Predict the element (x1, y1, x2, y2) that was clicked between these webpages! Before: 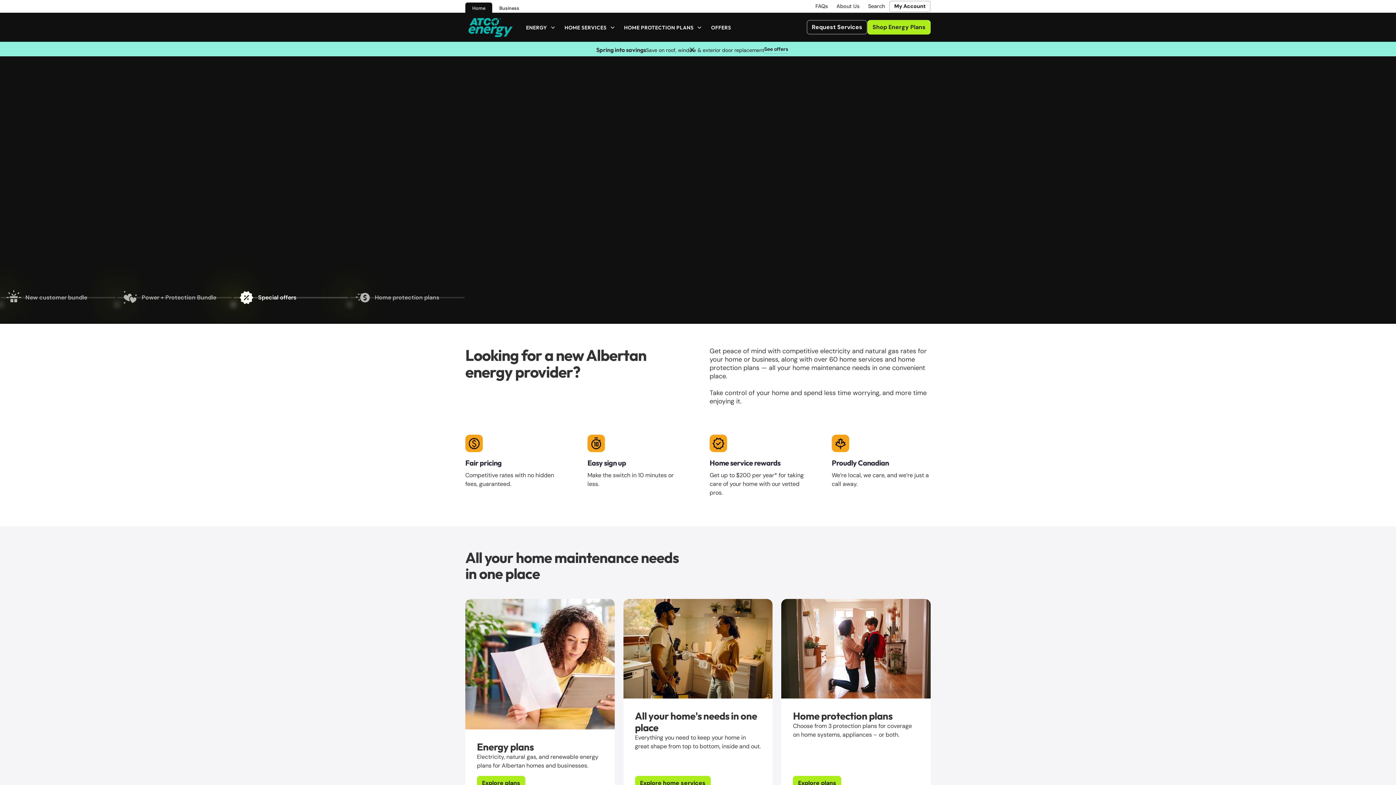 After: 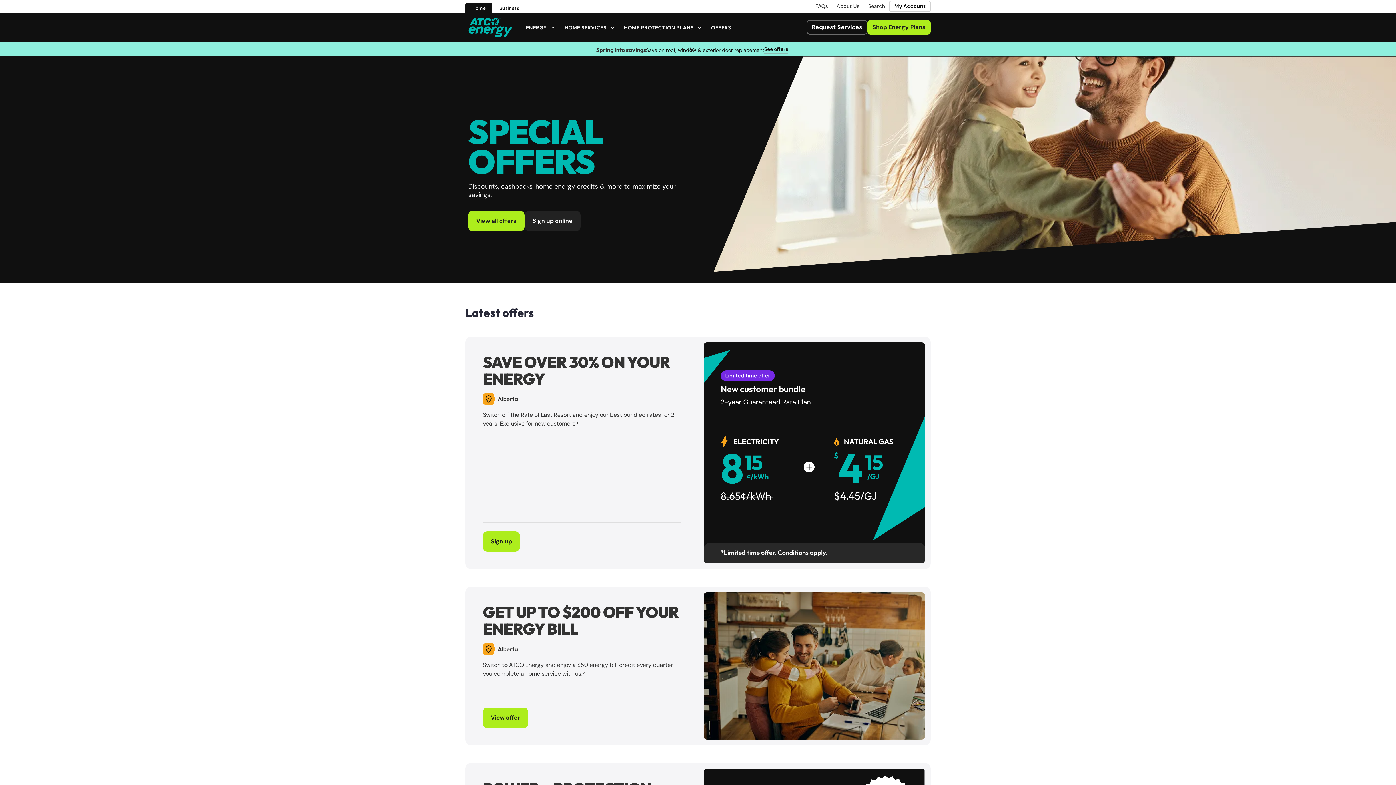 Action: label: OFFERS bbox: (706, 20, 735, 34)